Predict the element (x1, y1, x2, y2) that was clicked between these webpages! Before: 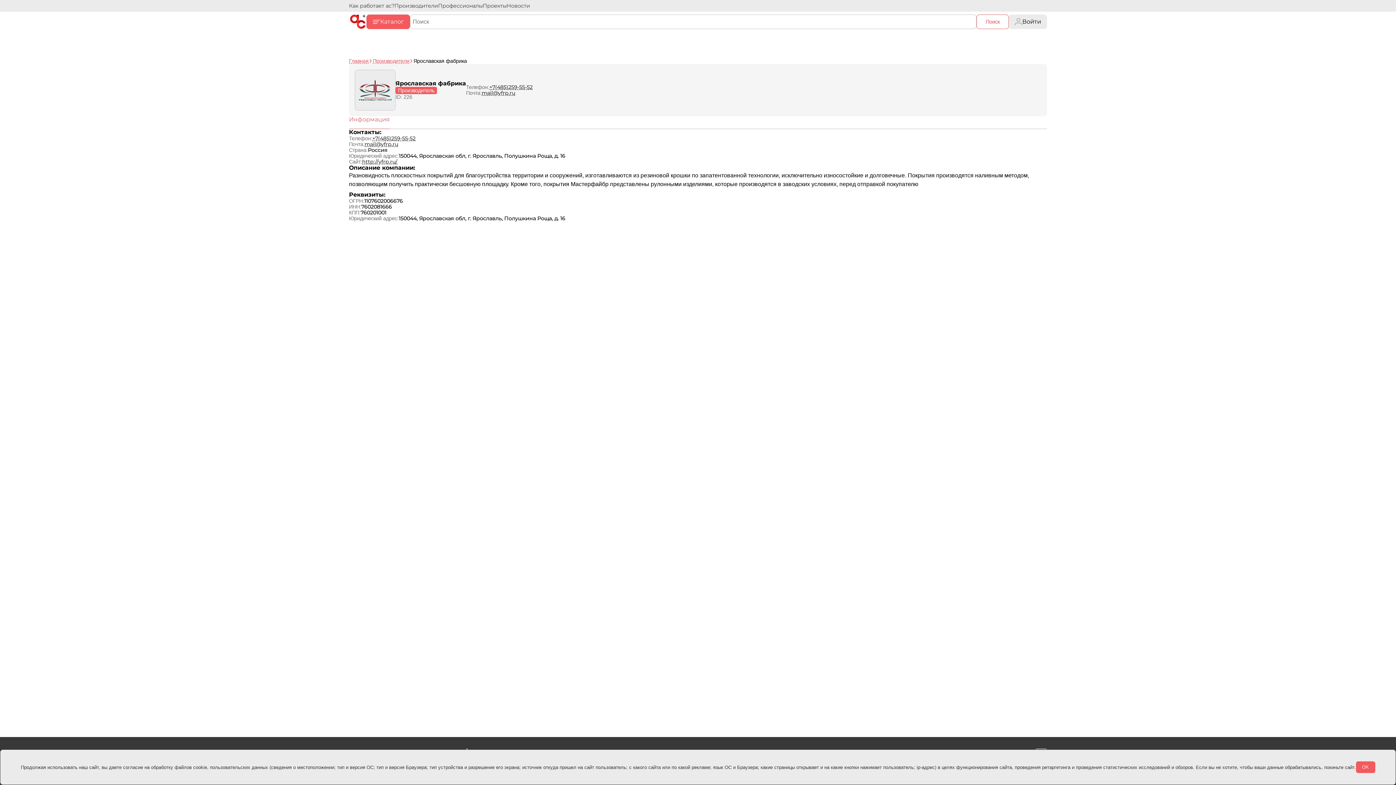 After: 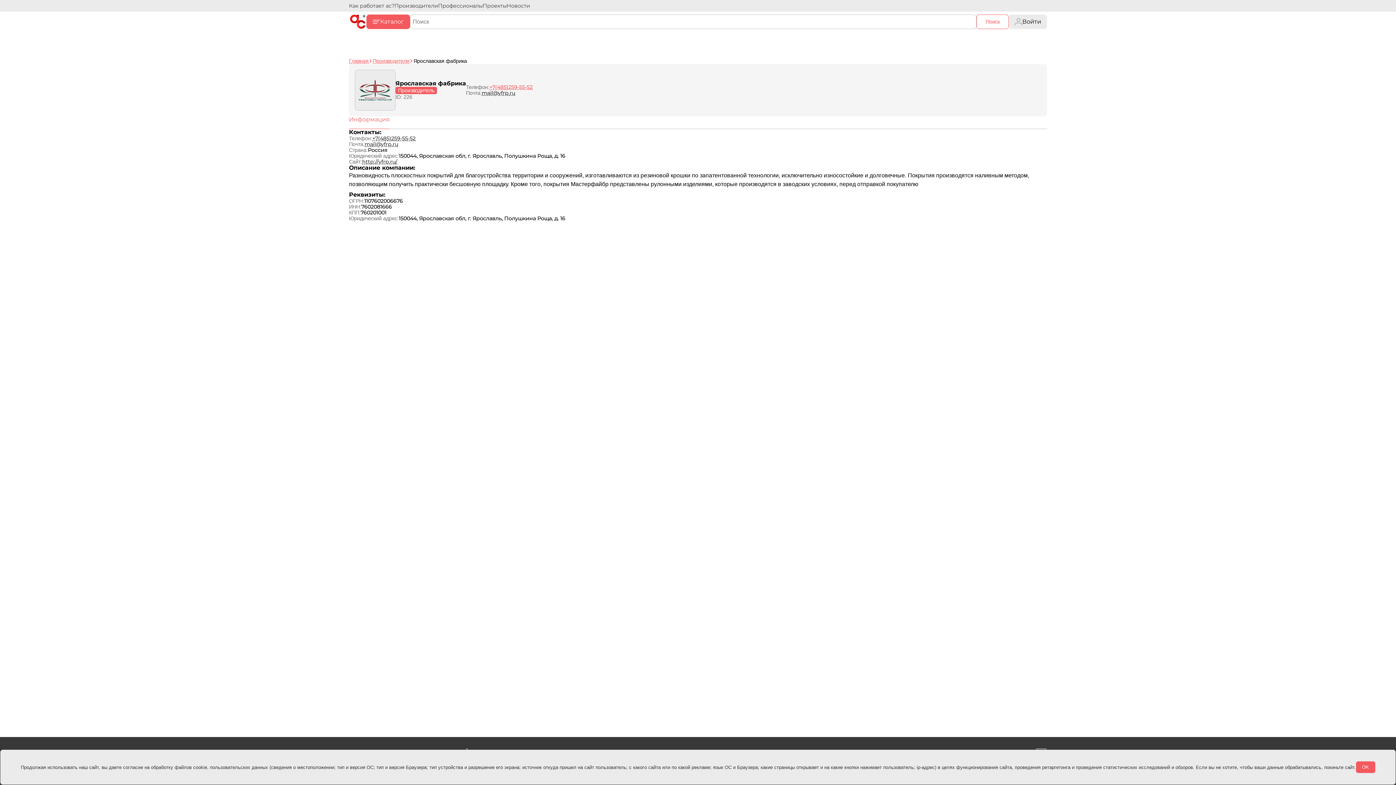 Action: bbox: (489, 84, 532, 90) label: +7(485)259-55-52